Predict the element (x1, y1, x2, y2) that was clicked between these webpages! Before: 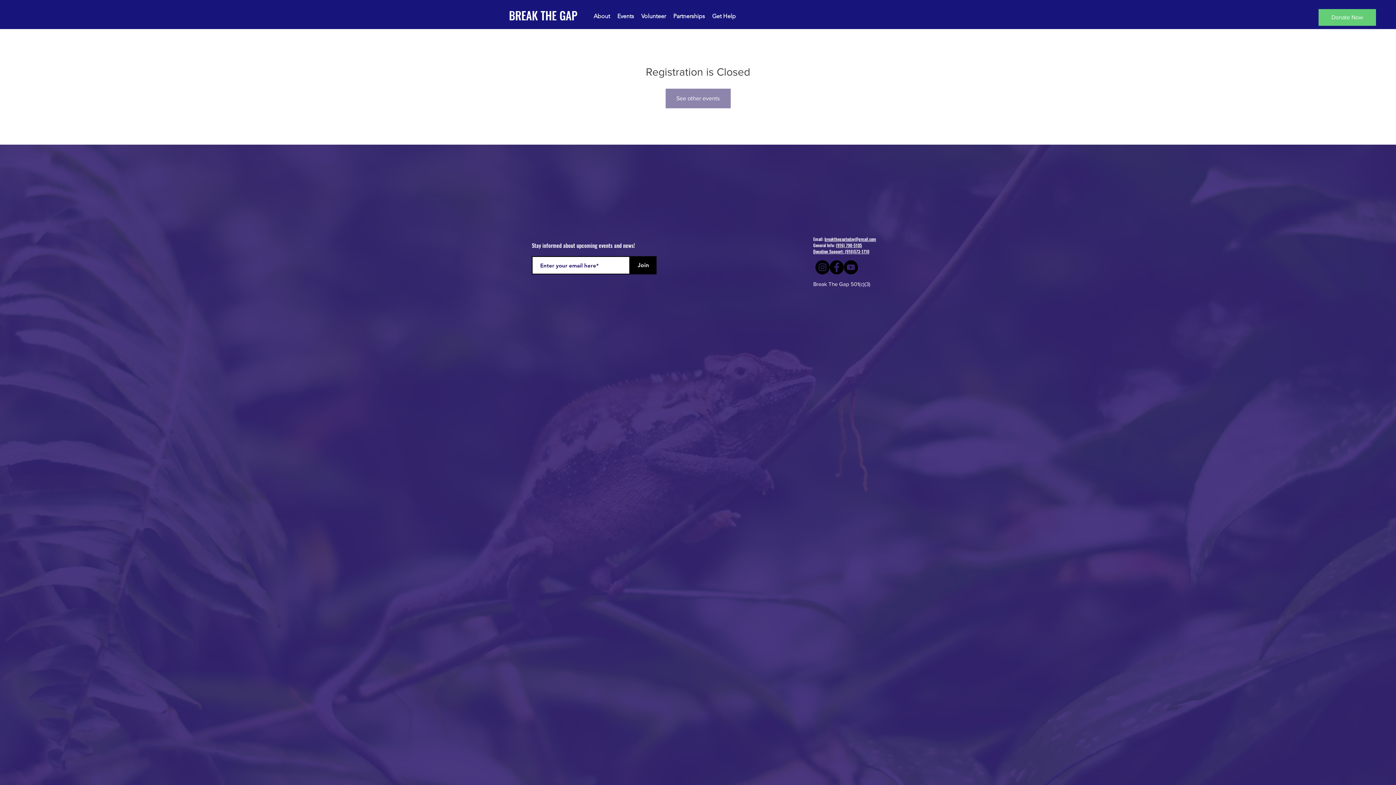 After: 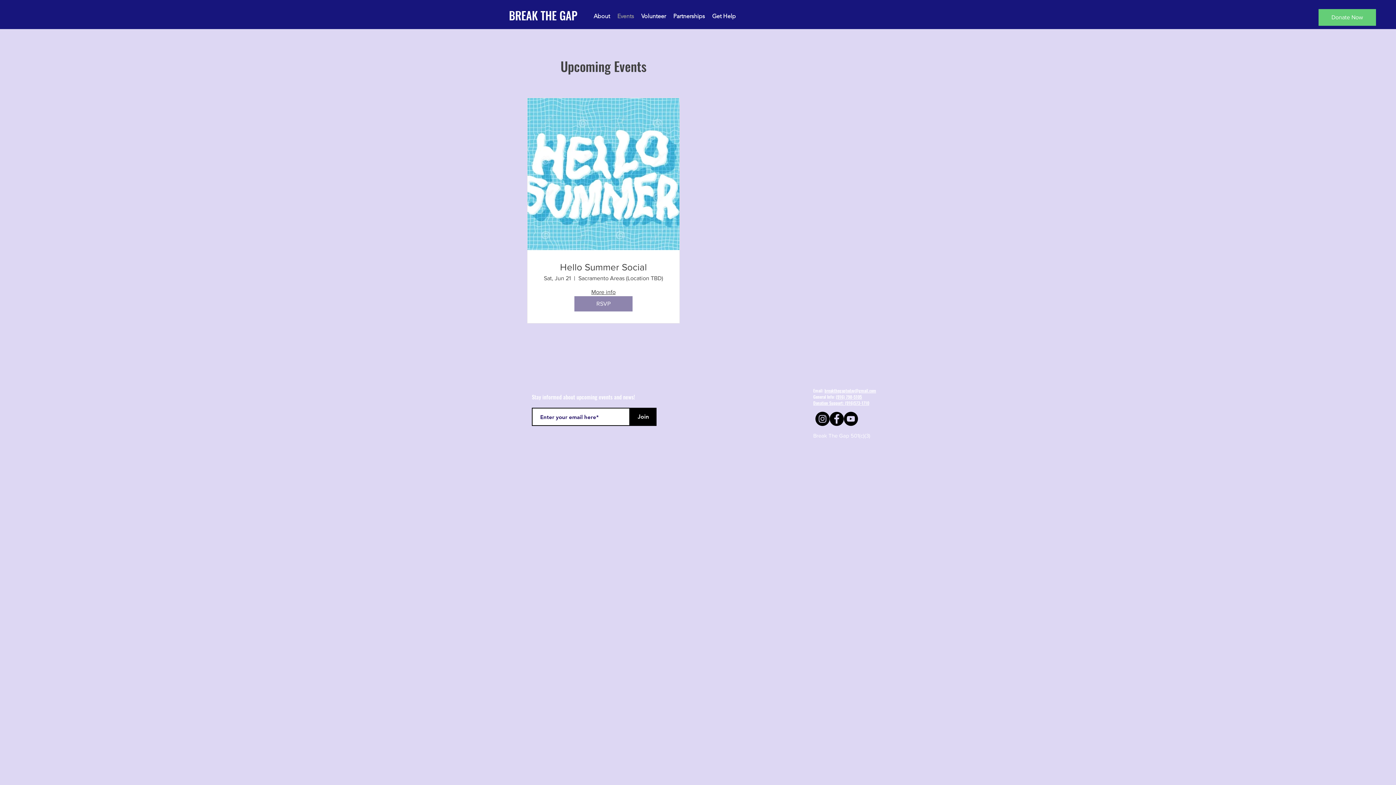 Action: bbox: (613, 7, 637, 25) label: Events